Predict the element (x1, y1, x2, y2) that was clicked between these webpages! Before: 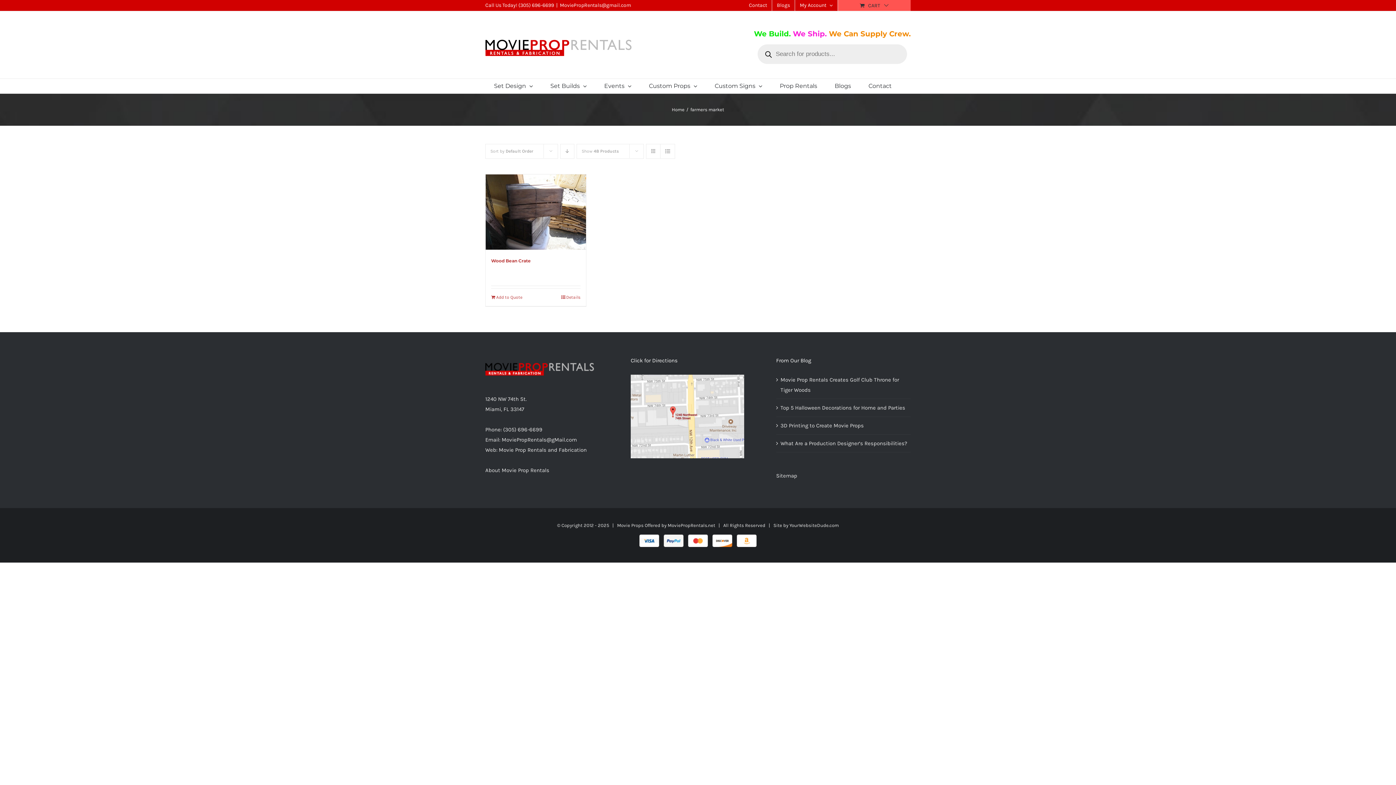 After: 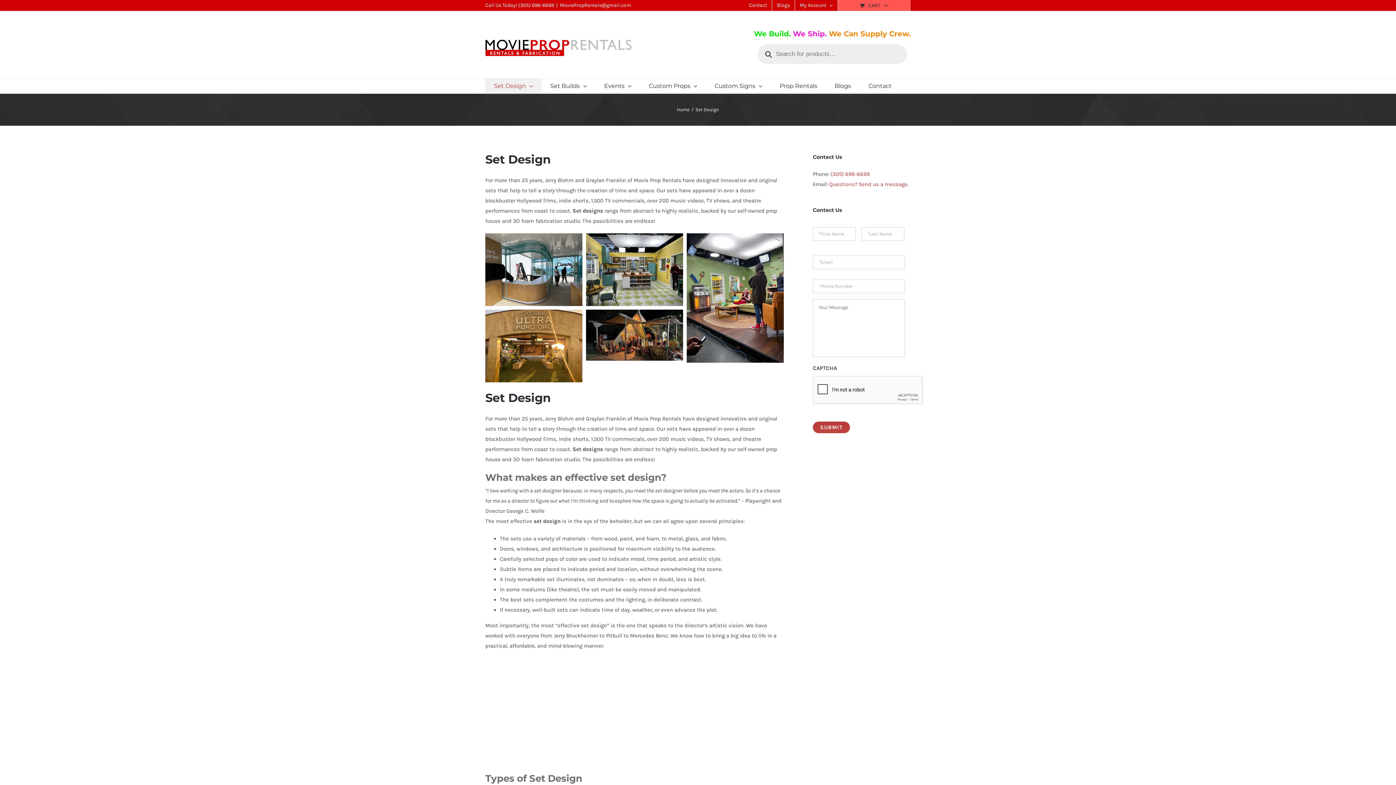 Action: label: Set Design bbox: (485, 78, 541, 93)